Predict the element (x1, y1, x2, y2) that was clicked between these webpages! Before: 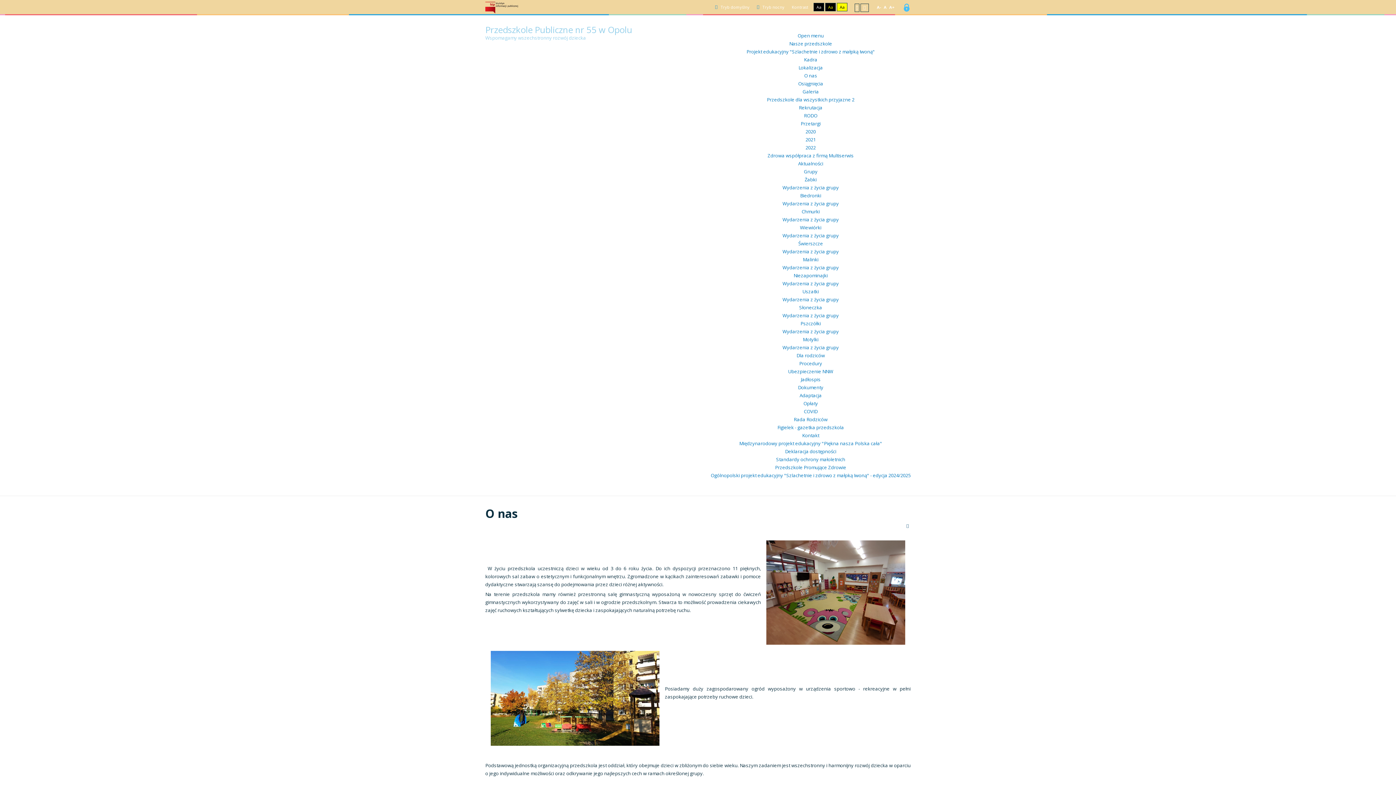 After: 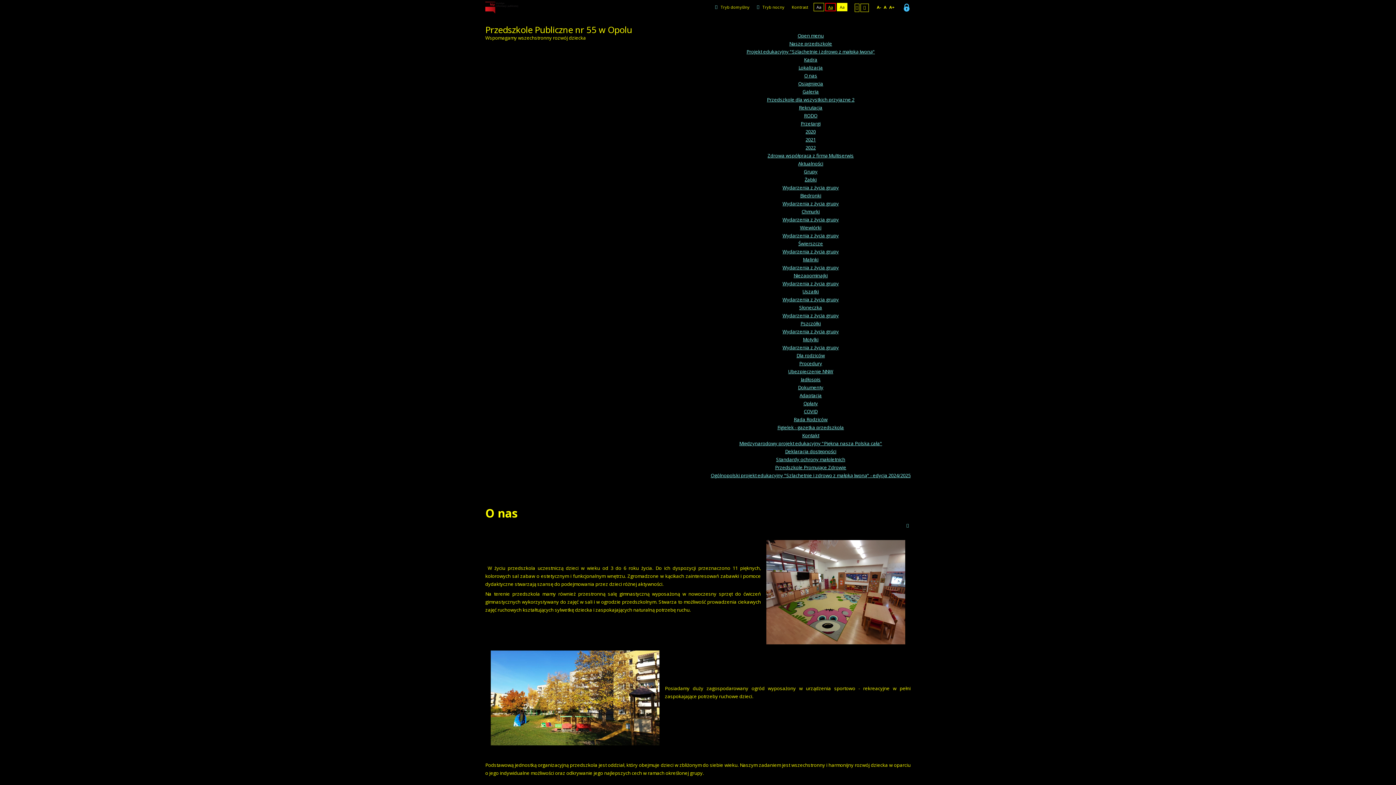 Action: label: Aa bbox: (825, 2, 836, 11)